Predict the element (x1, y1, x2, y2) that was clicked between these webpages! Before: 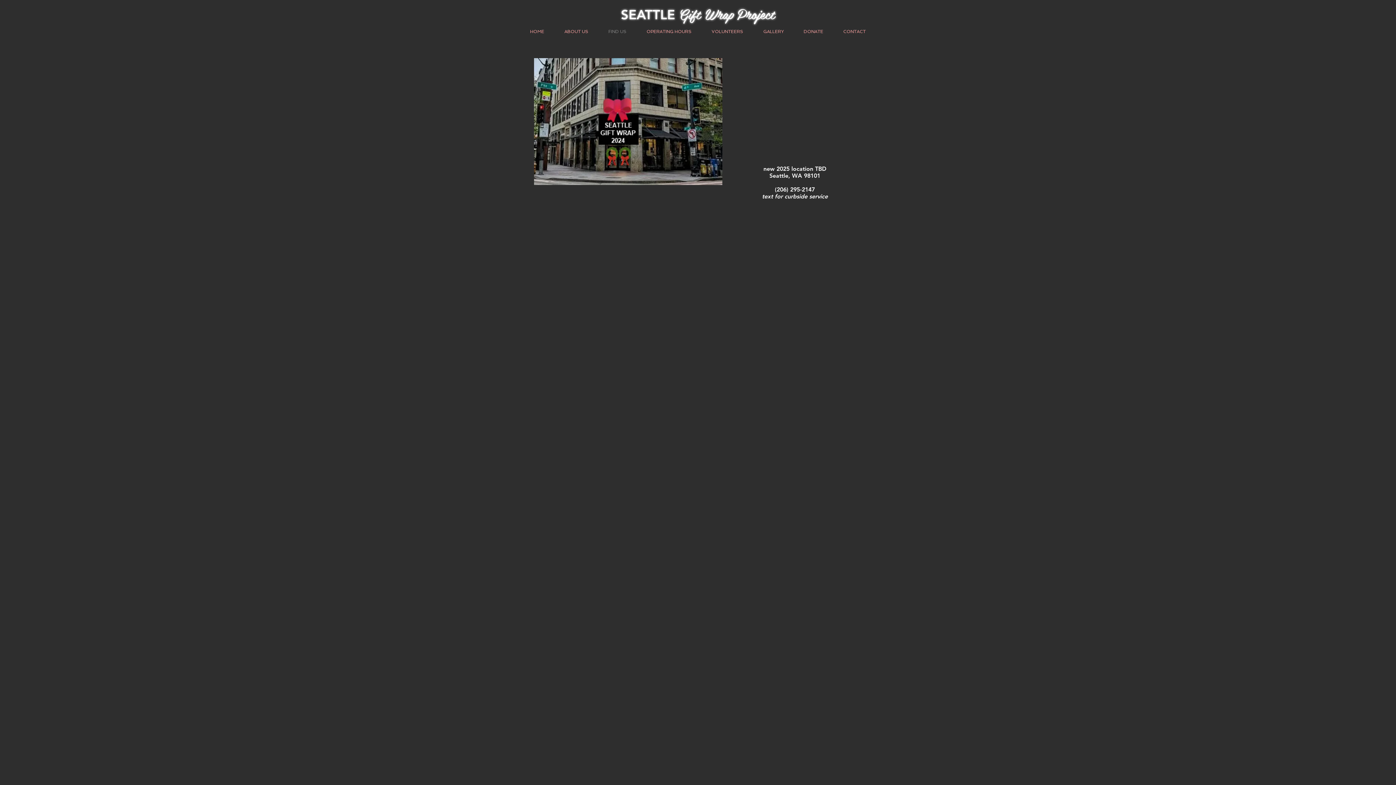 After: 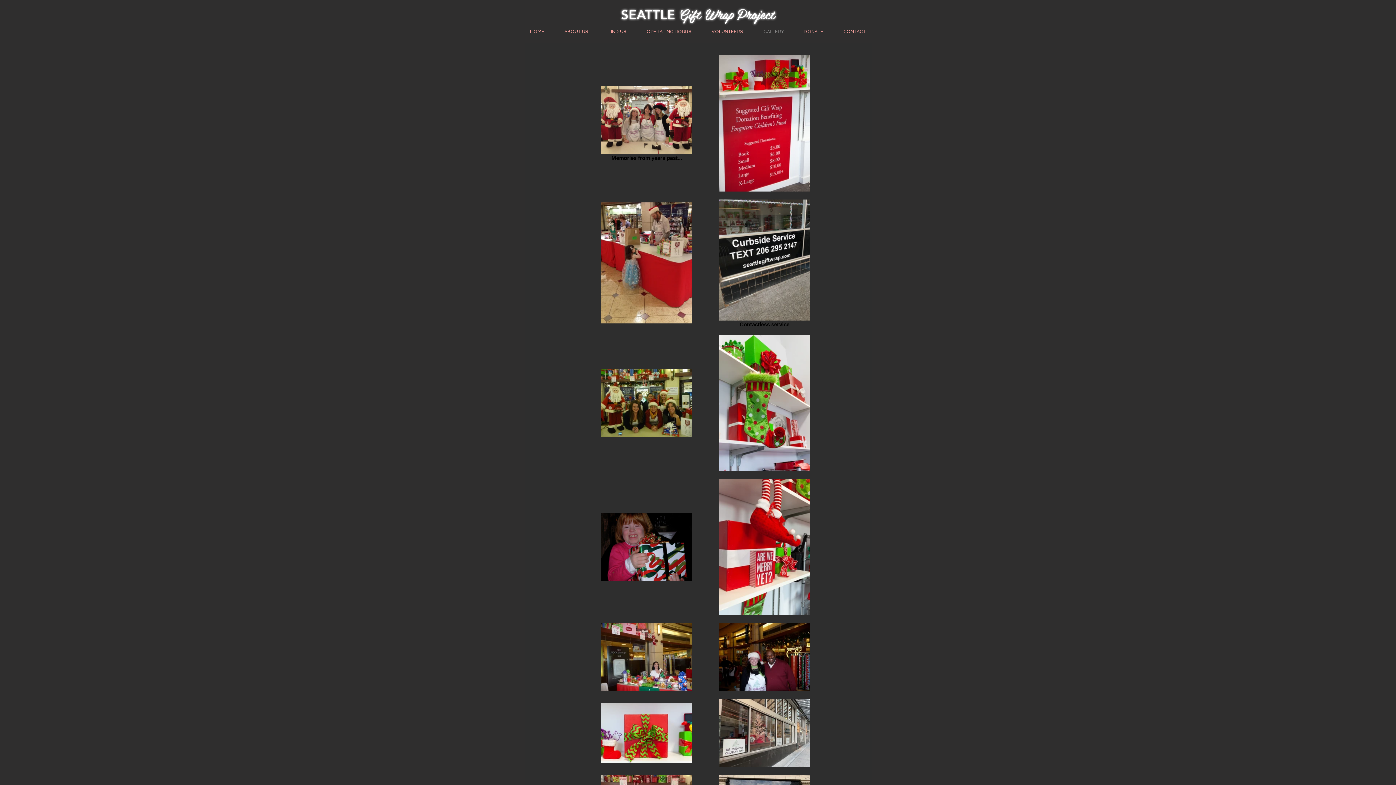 Action: label: GALLERY bbox: (753, 23, 793, 39)